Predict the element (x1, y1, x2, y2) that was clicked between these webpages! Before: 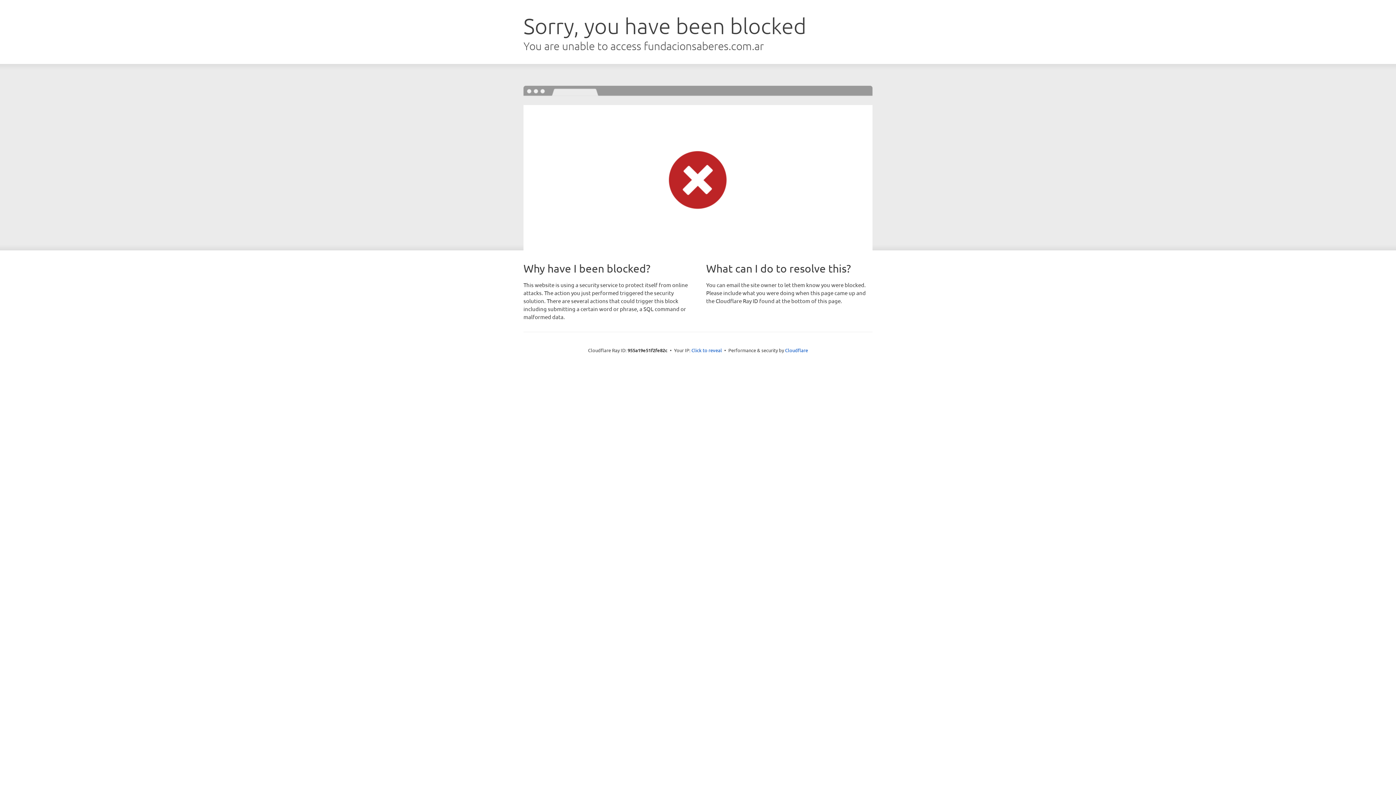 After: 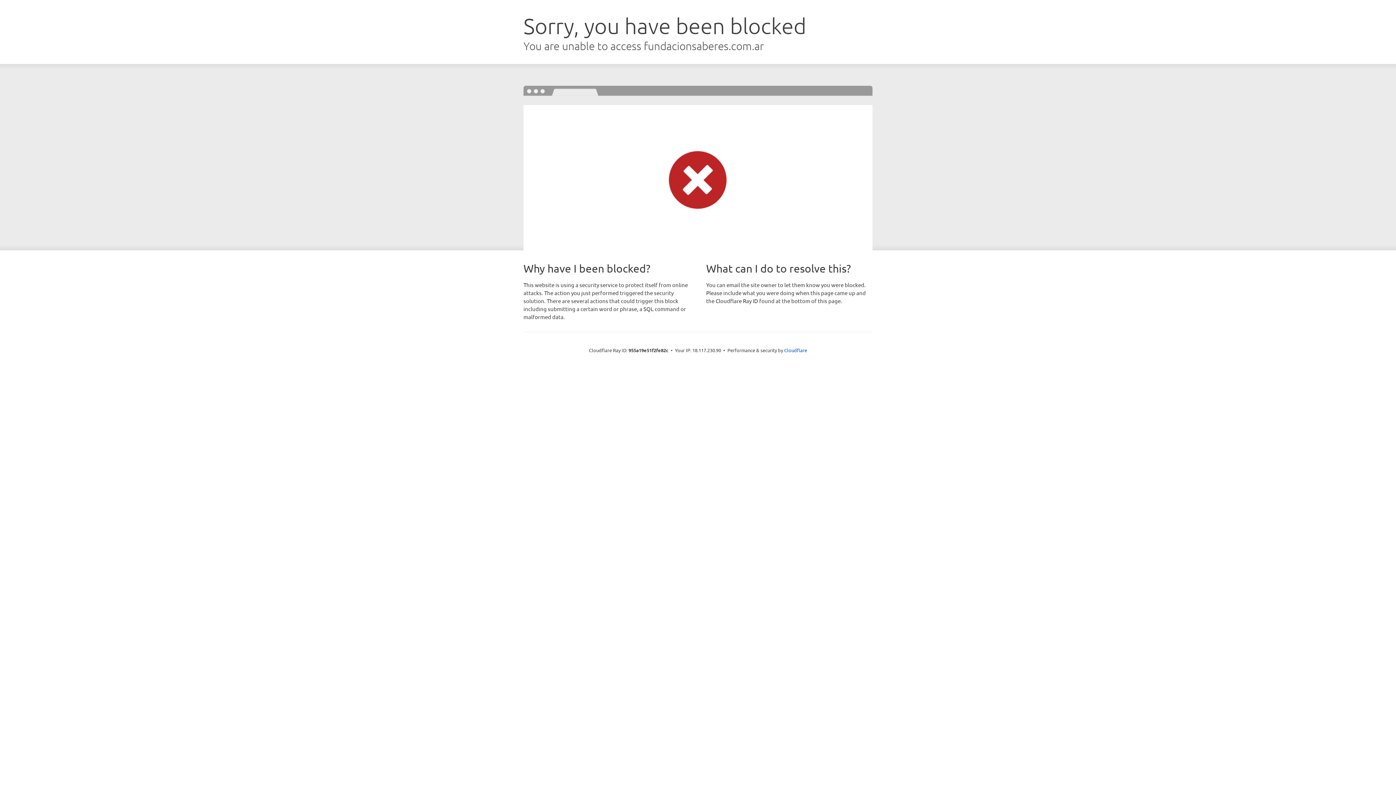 Action: label: Click to reveal bbox: (691, 346, 722, 353)